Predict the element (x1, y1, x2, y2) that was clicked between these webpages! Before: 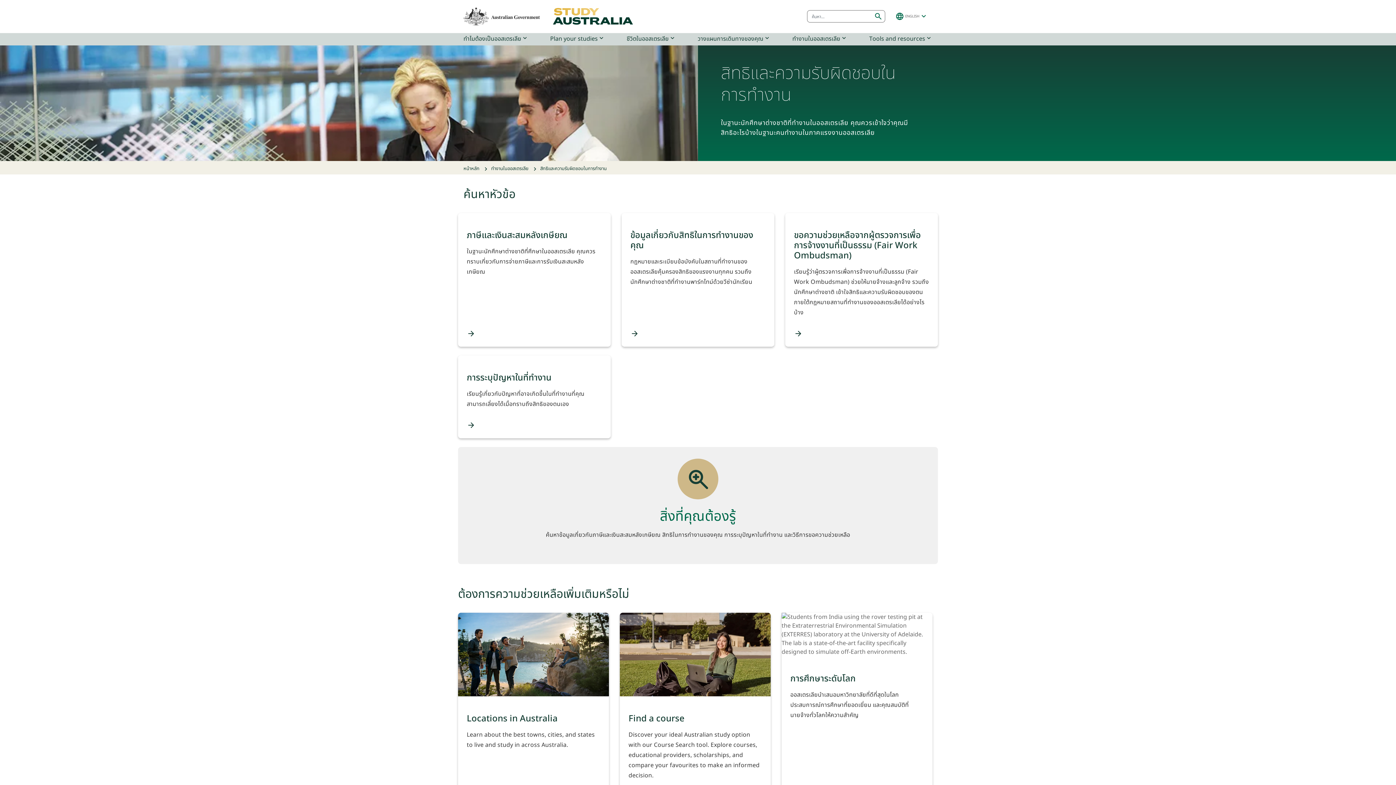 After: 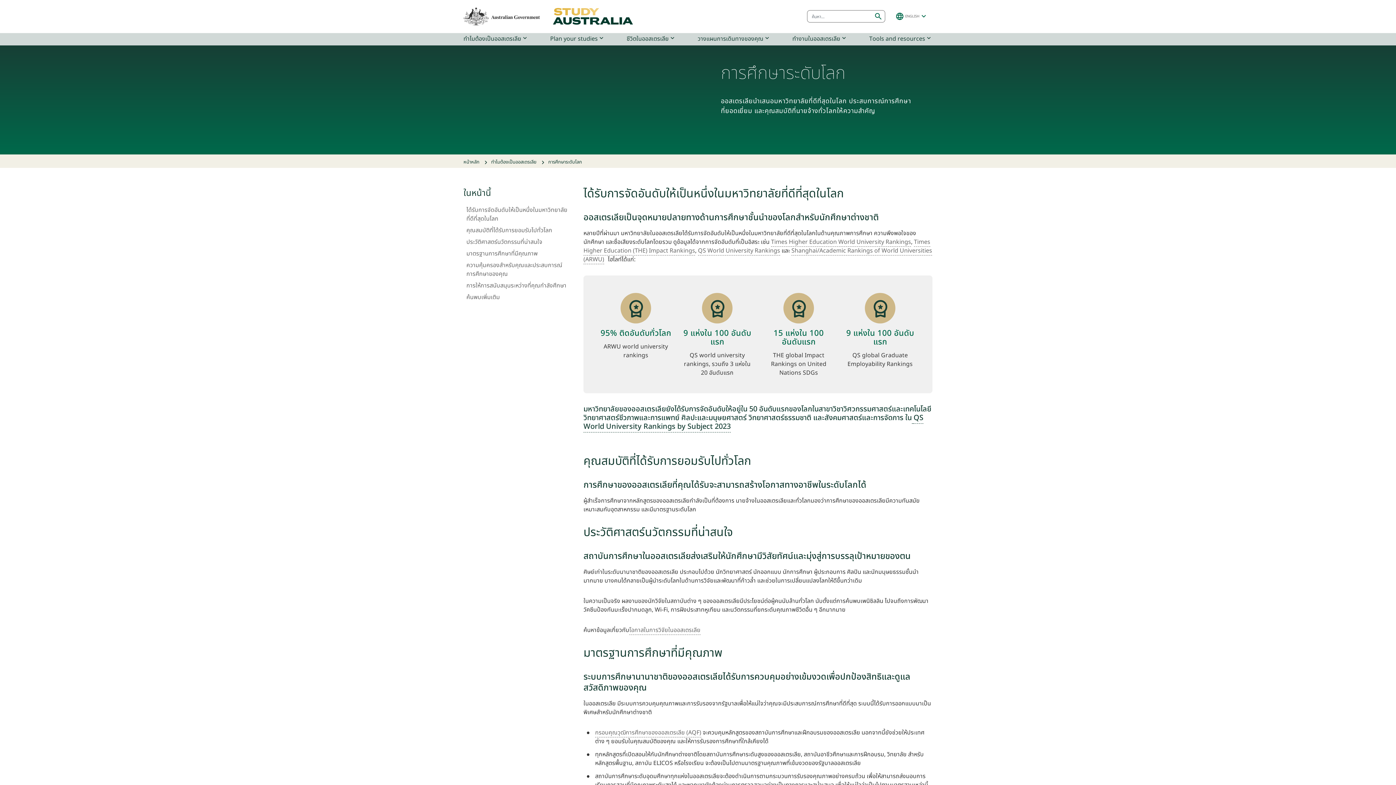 Action: bbox: (781, 613, 932, 810) label: การศึกษาระดับโลก

ออสเตรเลียนำเสนอมหาวิทยาลัยที่ดีที่สุดในโลก ประสบการณ์การศึกษาที่ยอดเยี่ยม และคุณสมบัติที่นายจ้างทั่วโลกให้ความสำคัญ

arrow_forward